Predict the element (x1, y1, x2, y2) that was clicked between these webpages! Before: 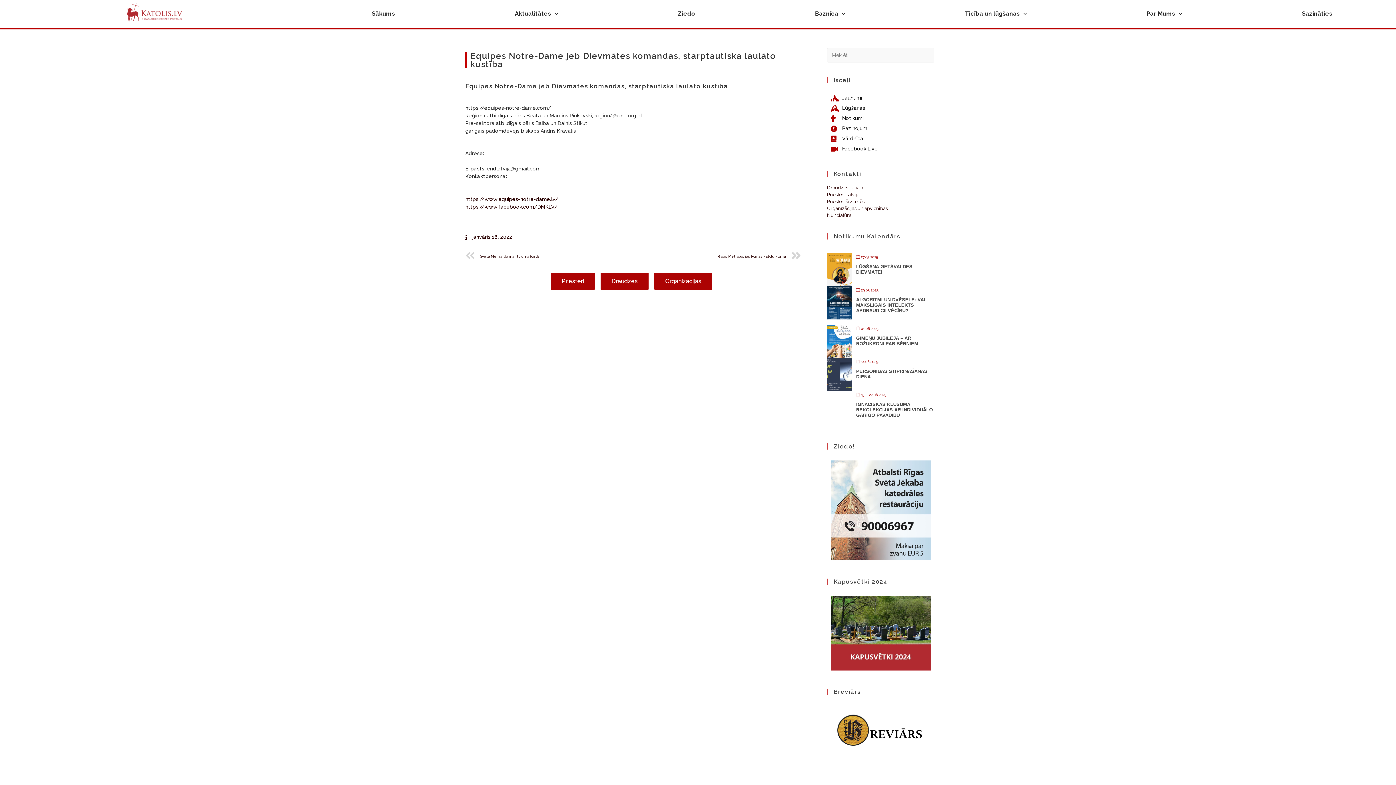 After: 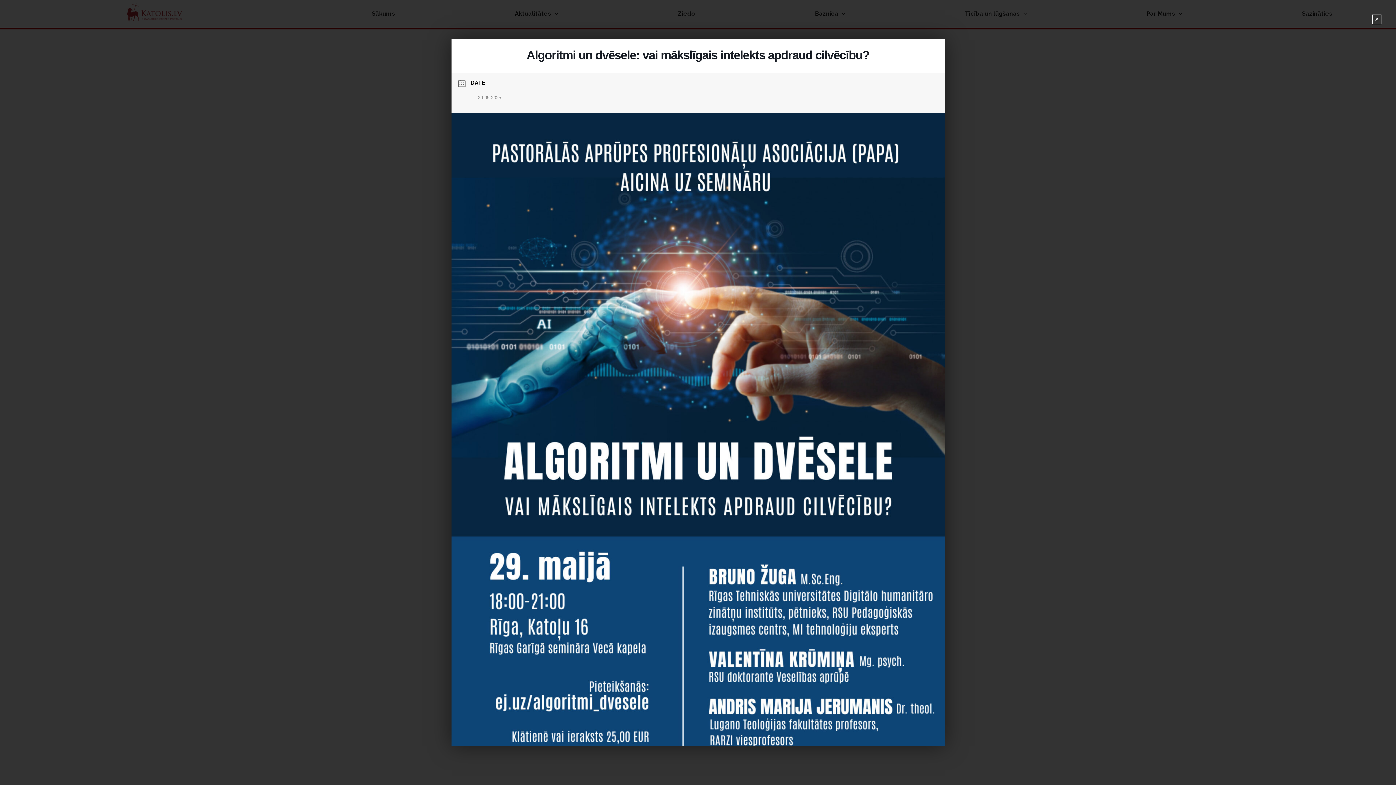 Action: bbox: (856, 297, 925, 313) label: ALGORITMI UN DVĒSELE: VAI MĀKSLĪGAIS INTELEKTS APDRAUD CILVĒCĪBU?